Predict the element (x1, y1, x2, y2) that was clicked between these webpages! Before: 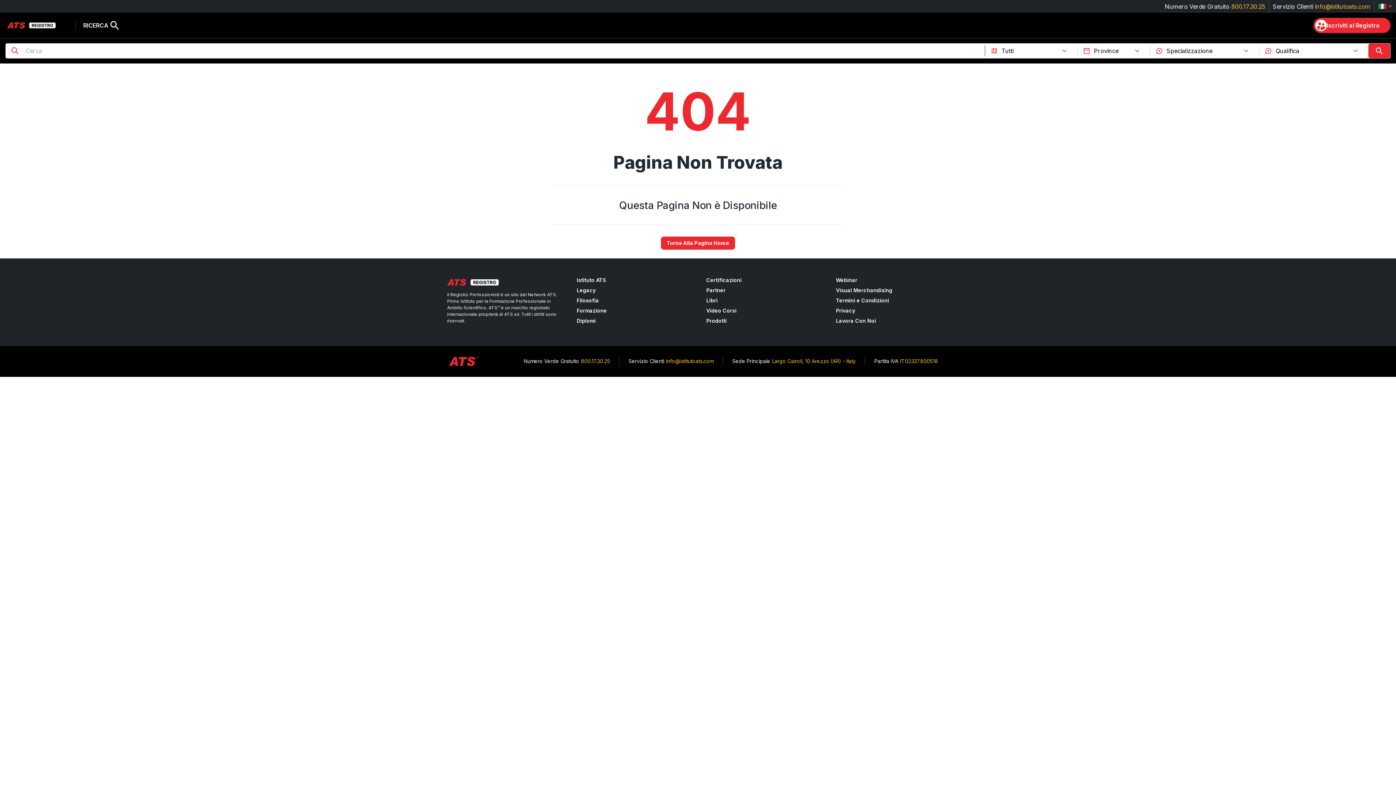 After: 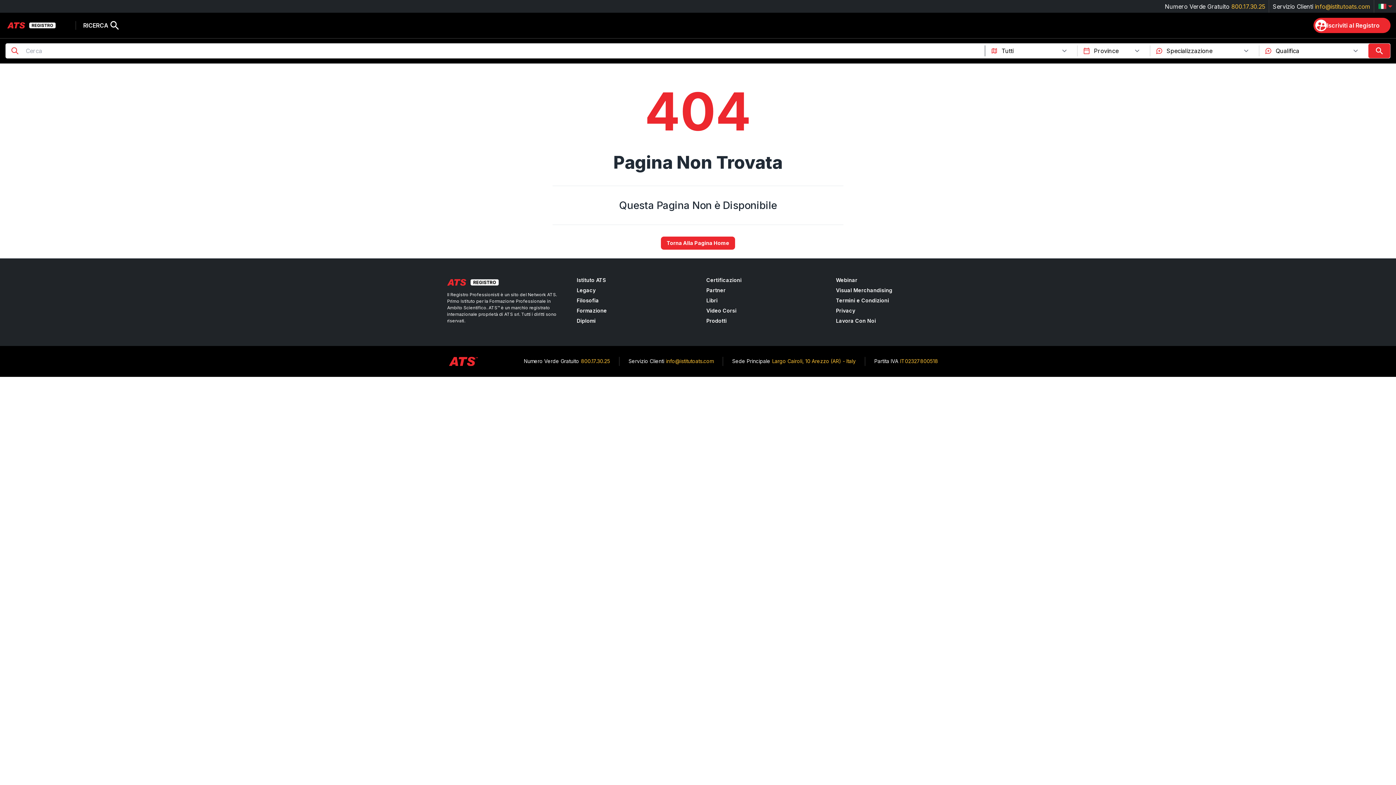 Action: bbox: (576, 277, 689, 283) label: Istituto ATS